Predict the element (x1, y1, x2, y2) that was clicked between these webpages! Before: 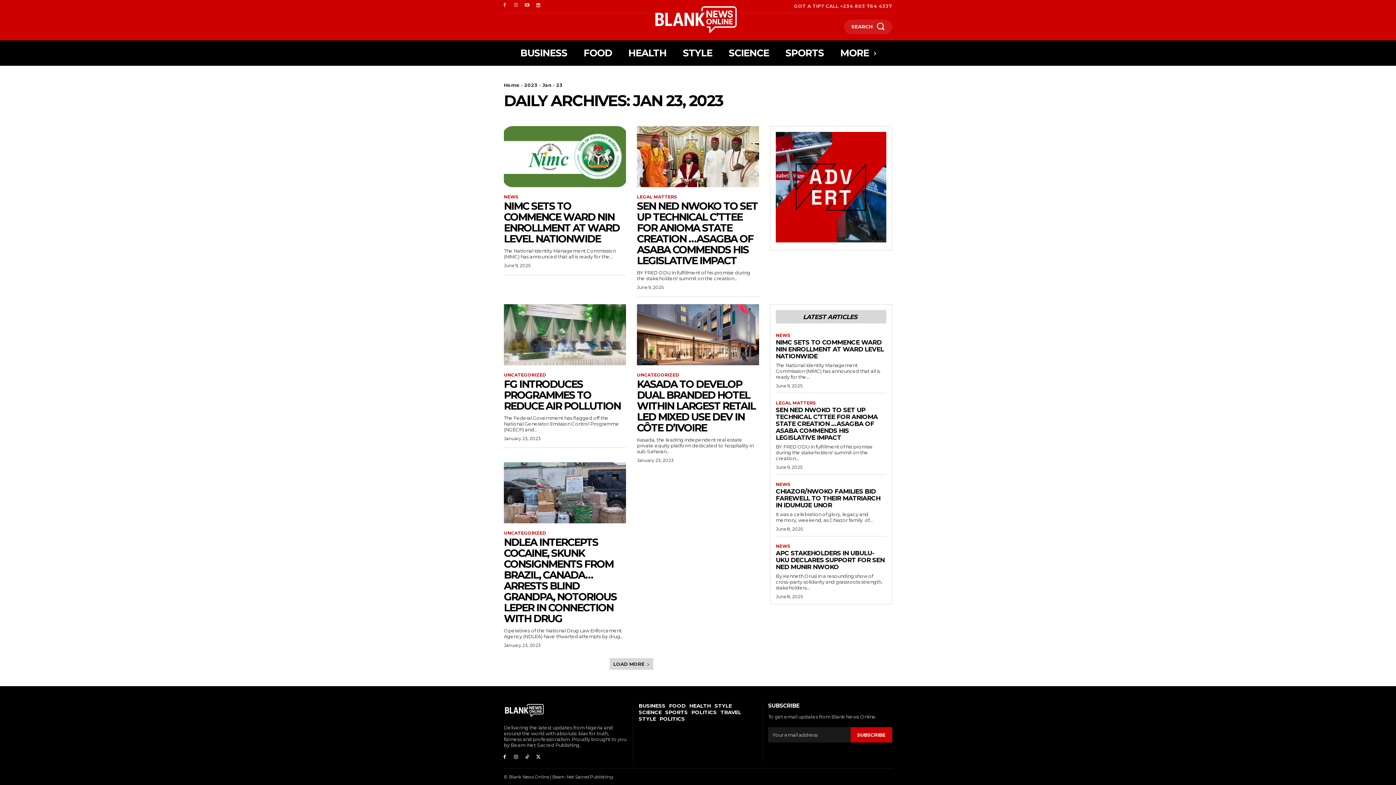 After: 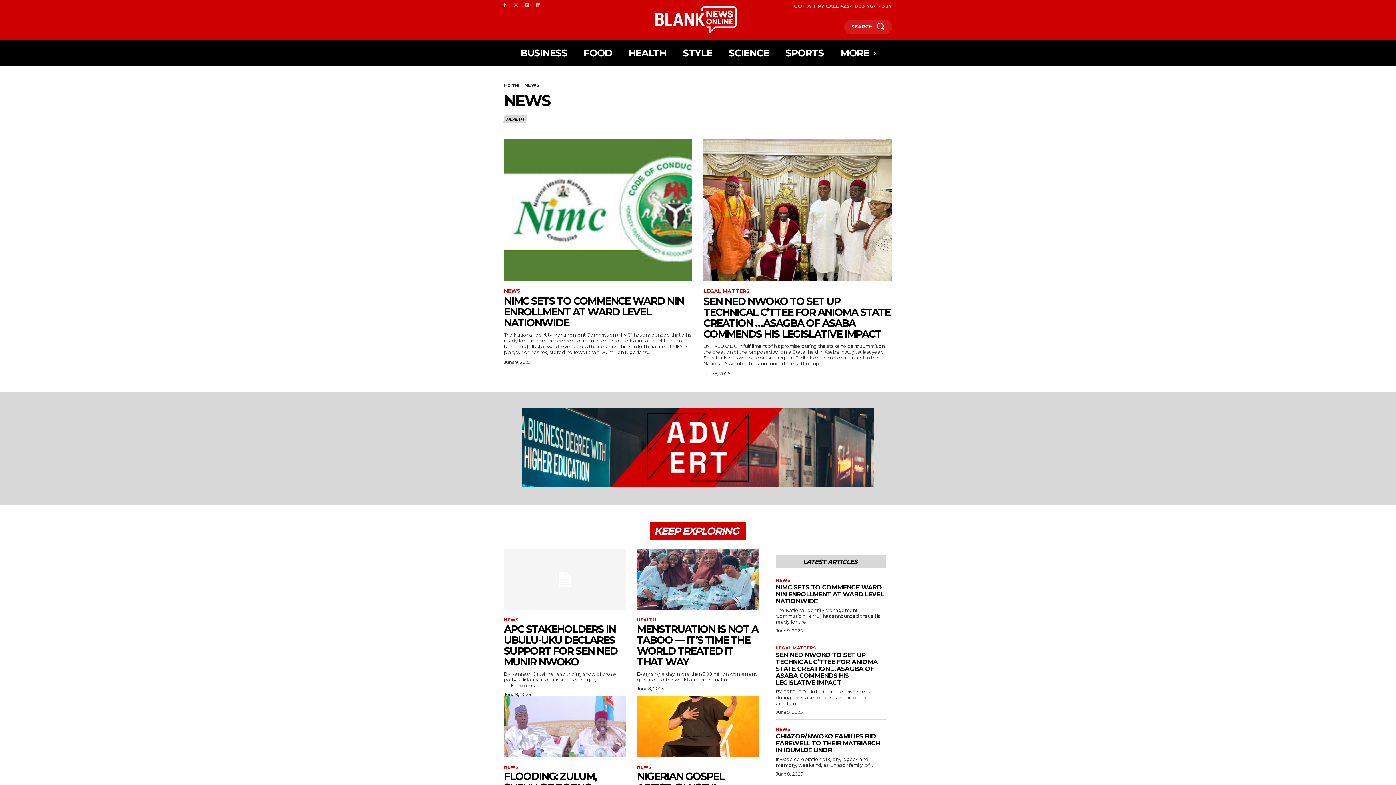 Action: bbox: (504, 194, 518, 199) label: NEWS